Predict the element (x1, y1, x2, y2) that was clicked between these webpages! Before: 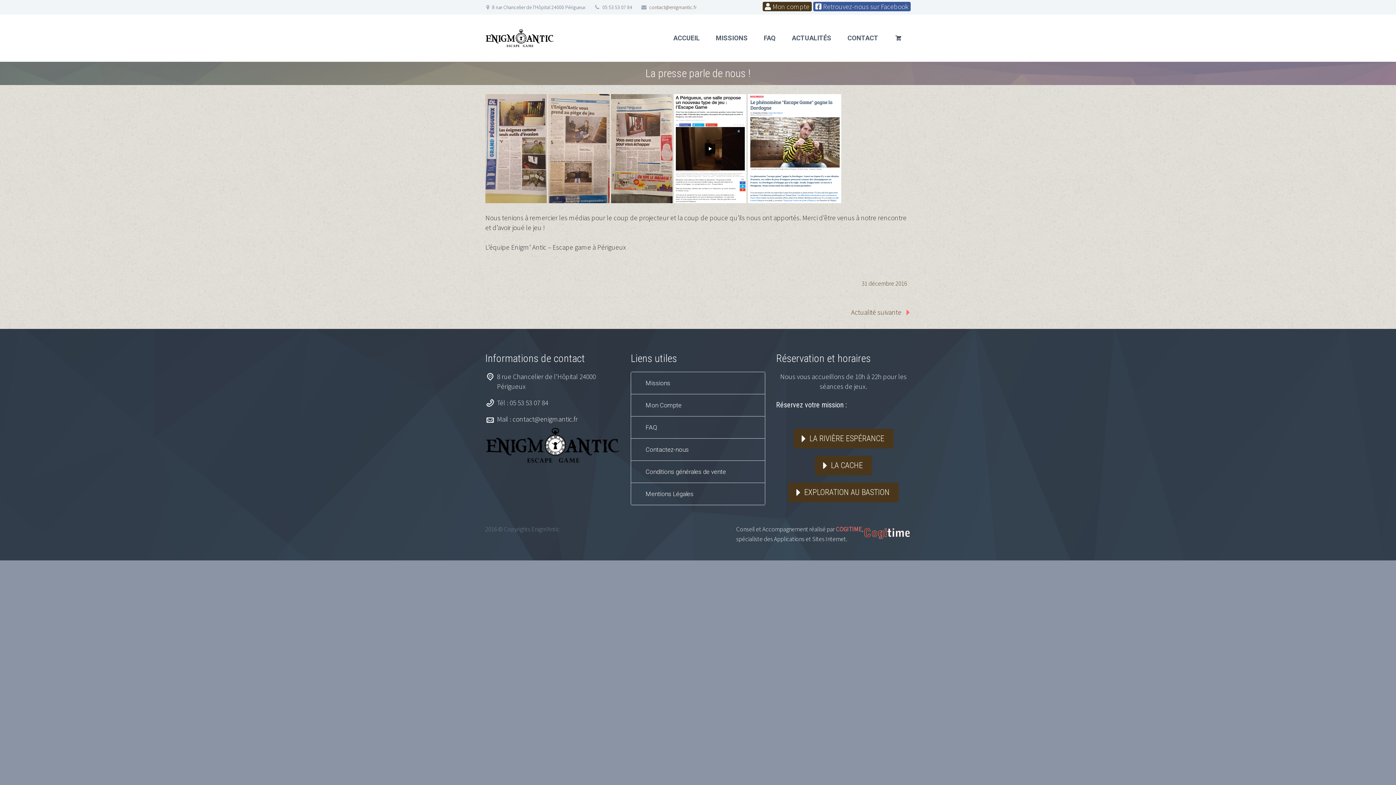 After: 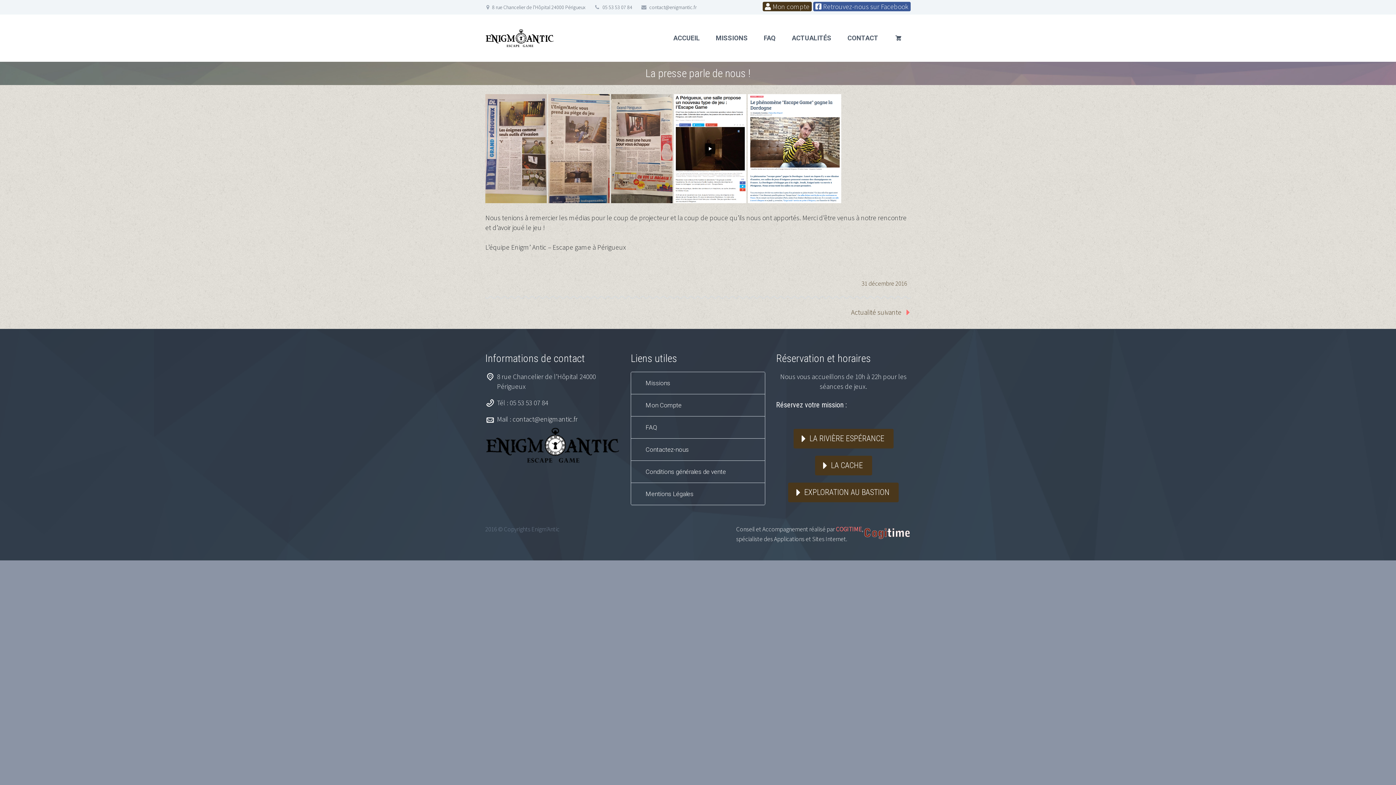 Action: label: contact@enigmantic.fr bbox: (649, 4, 696, 10)